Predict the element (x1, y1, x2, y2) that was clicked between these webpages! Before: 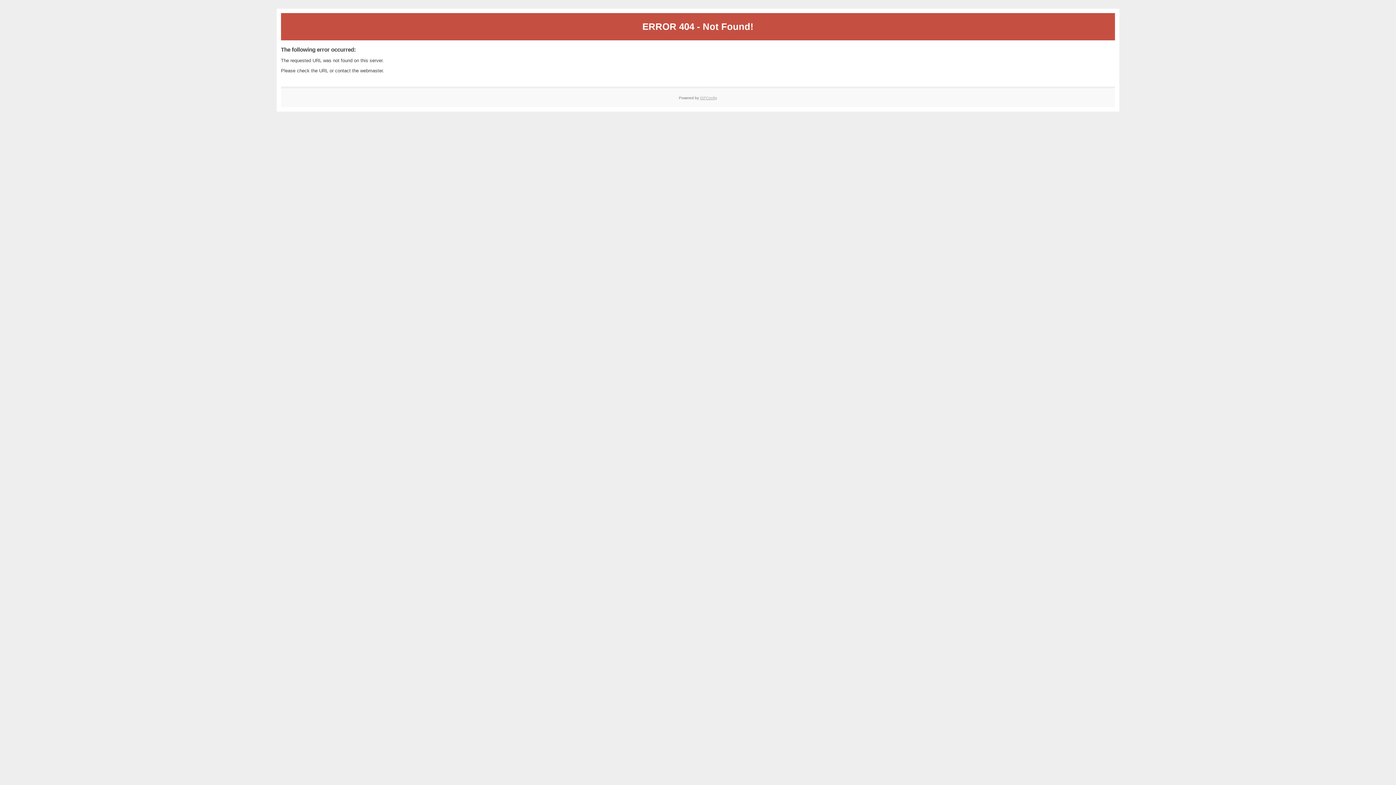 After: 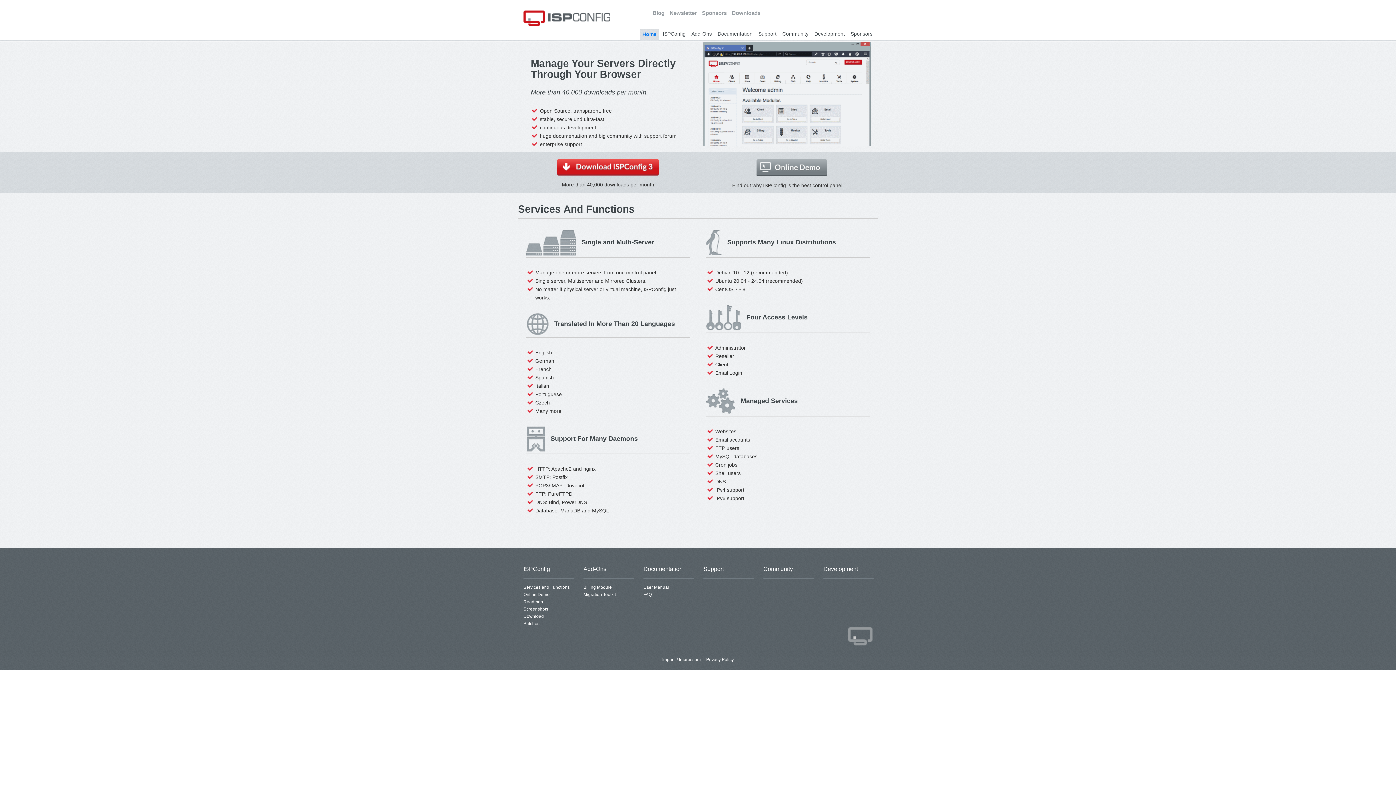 Action: label: ISPConfig bbox: (700, 95, 717, 99)